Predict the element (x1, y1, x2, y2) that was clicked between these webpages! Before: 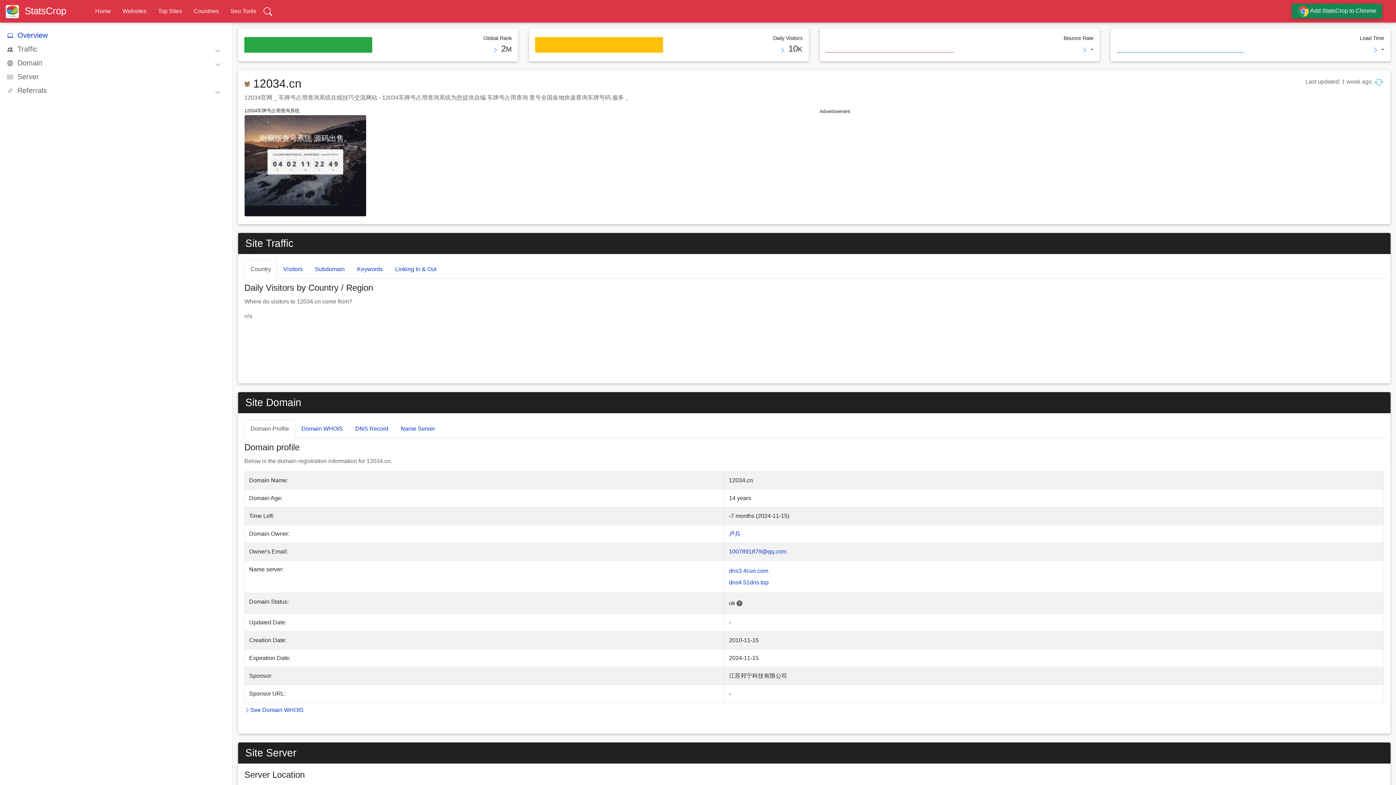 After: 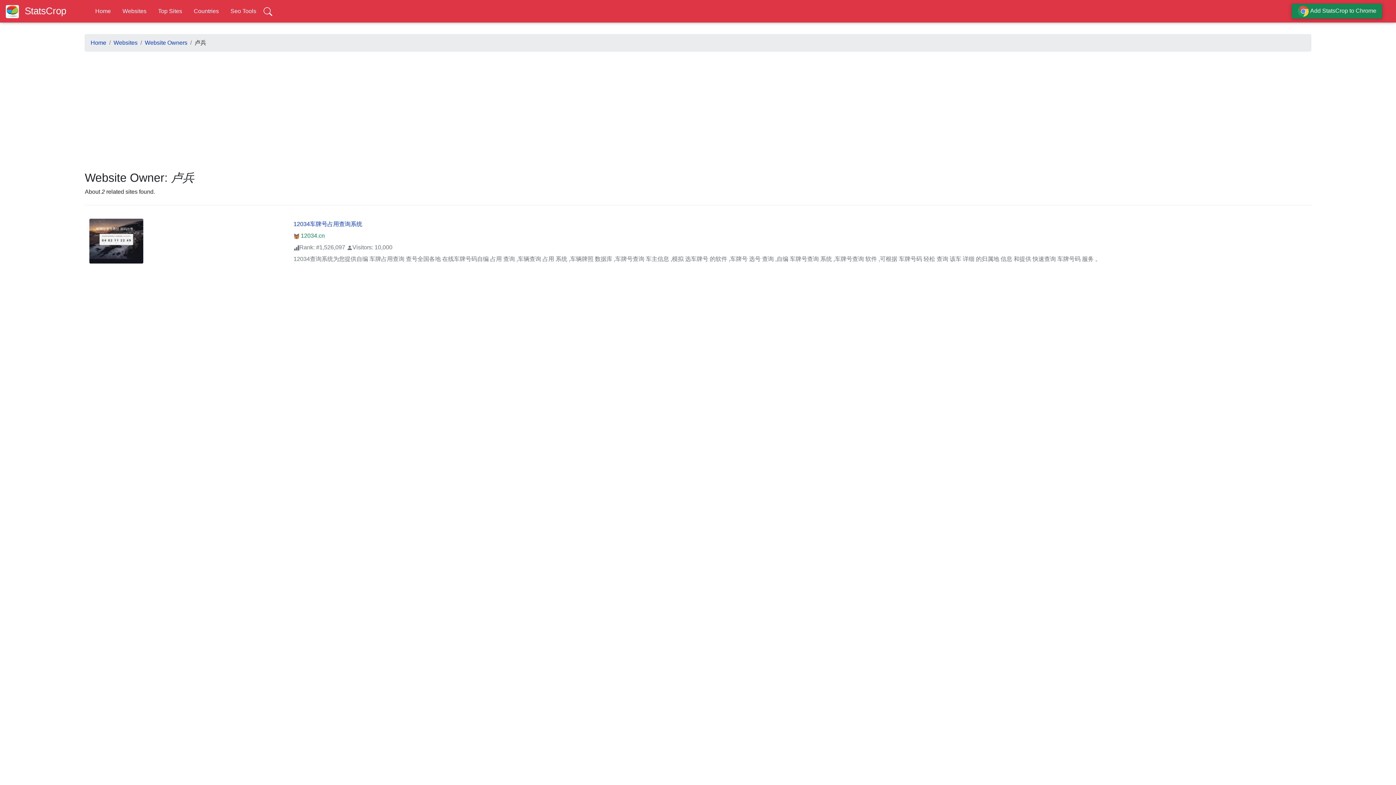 Action: bbox: (729, 530, 740, 536) label: 卢兵